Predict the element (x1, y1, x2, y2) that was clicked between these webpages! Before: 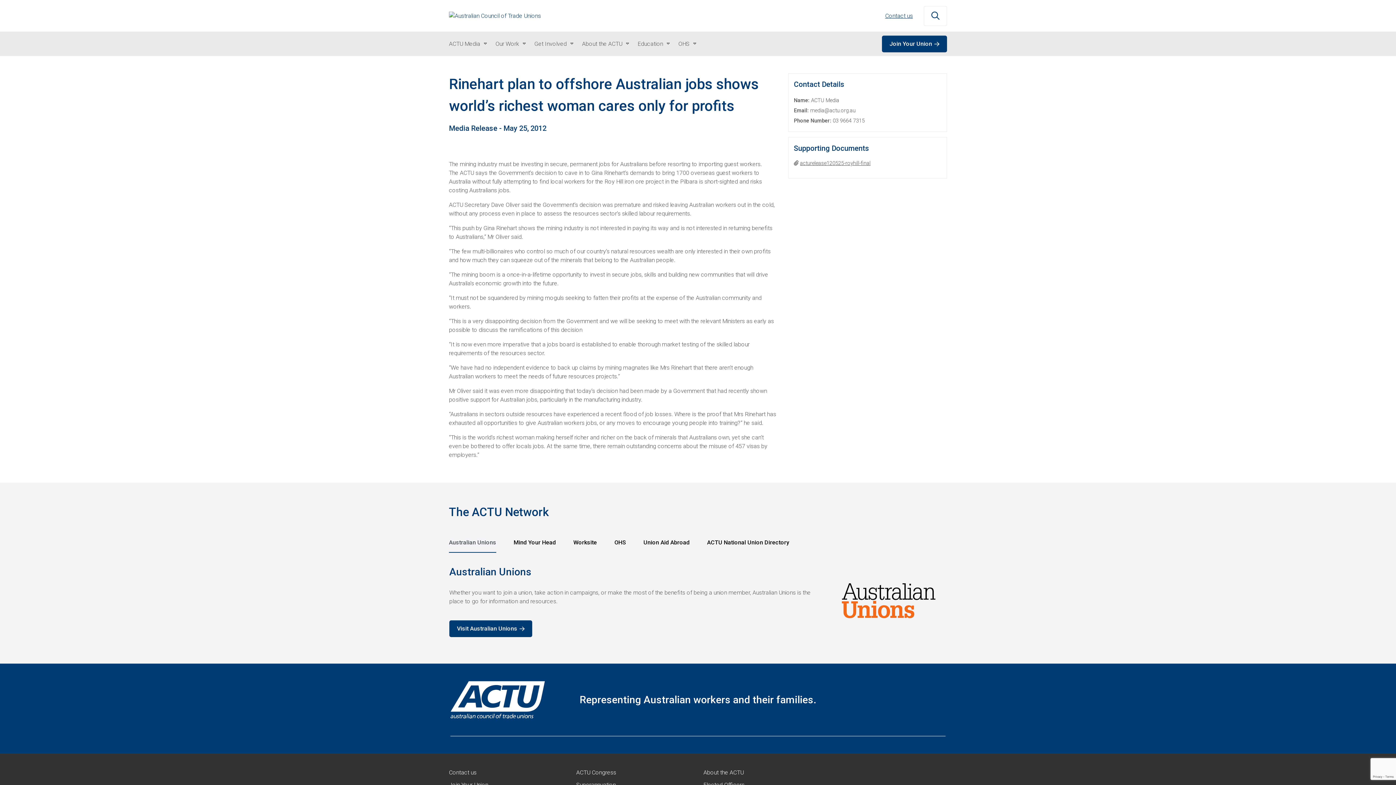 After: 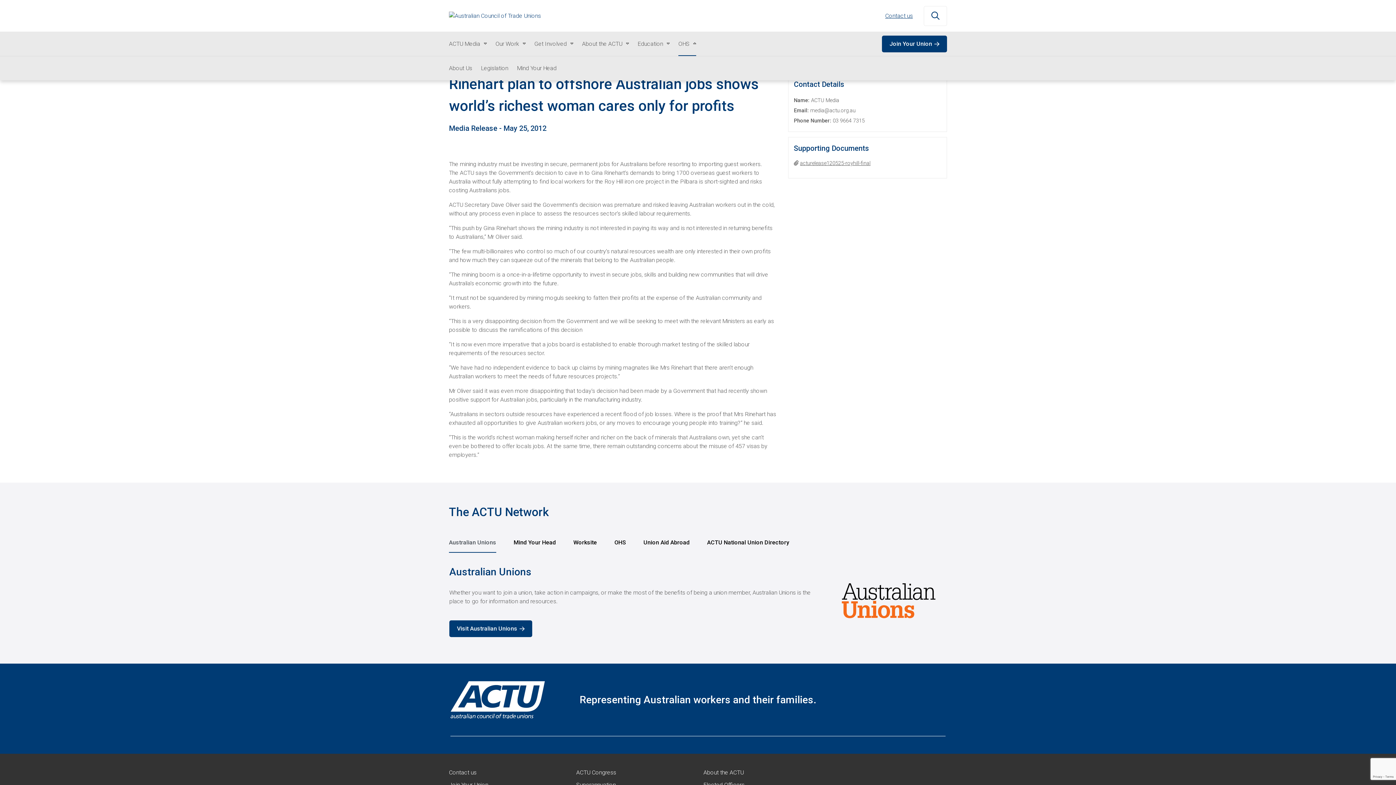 Action: bbox: (678, 32, 696, 56) label: OHS